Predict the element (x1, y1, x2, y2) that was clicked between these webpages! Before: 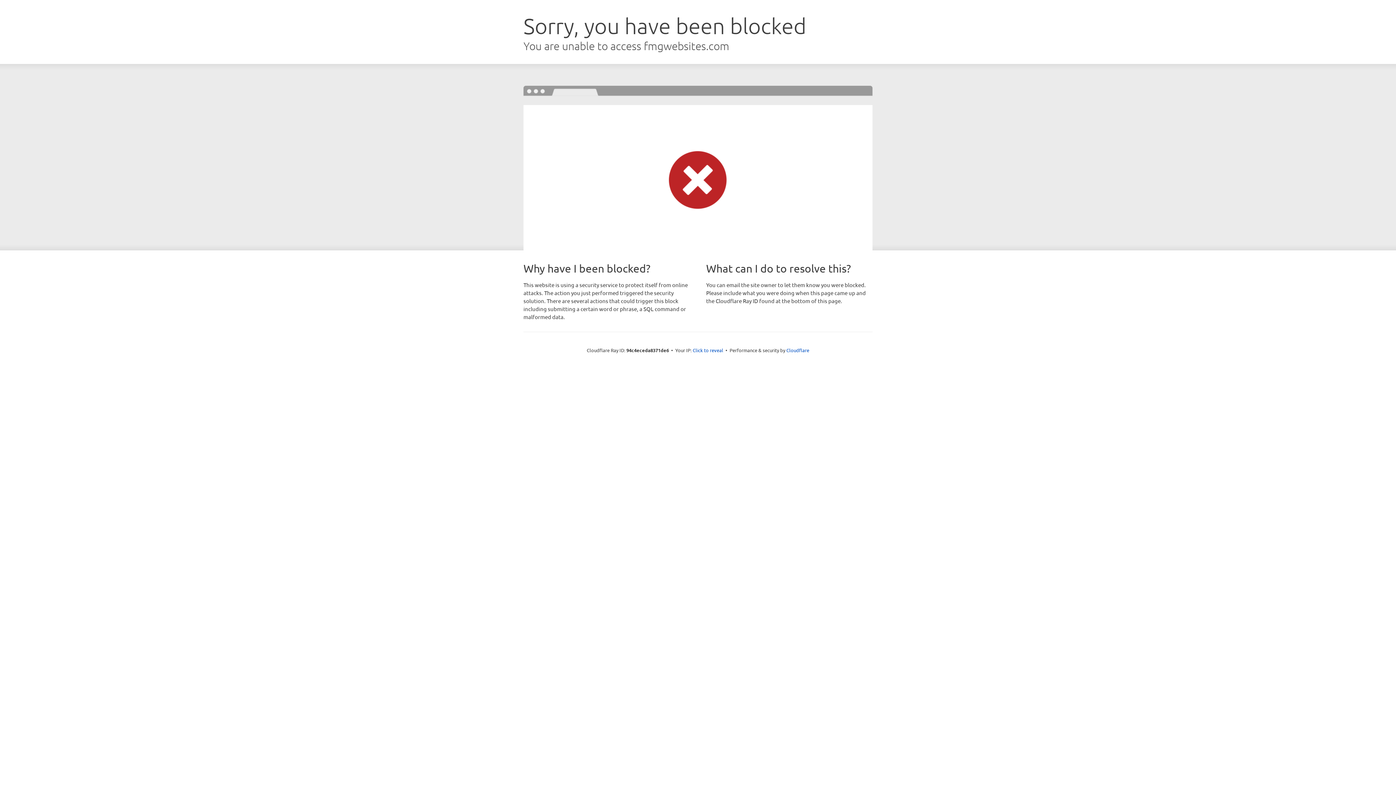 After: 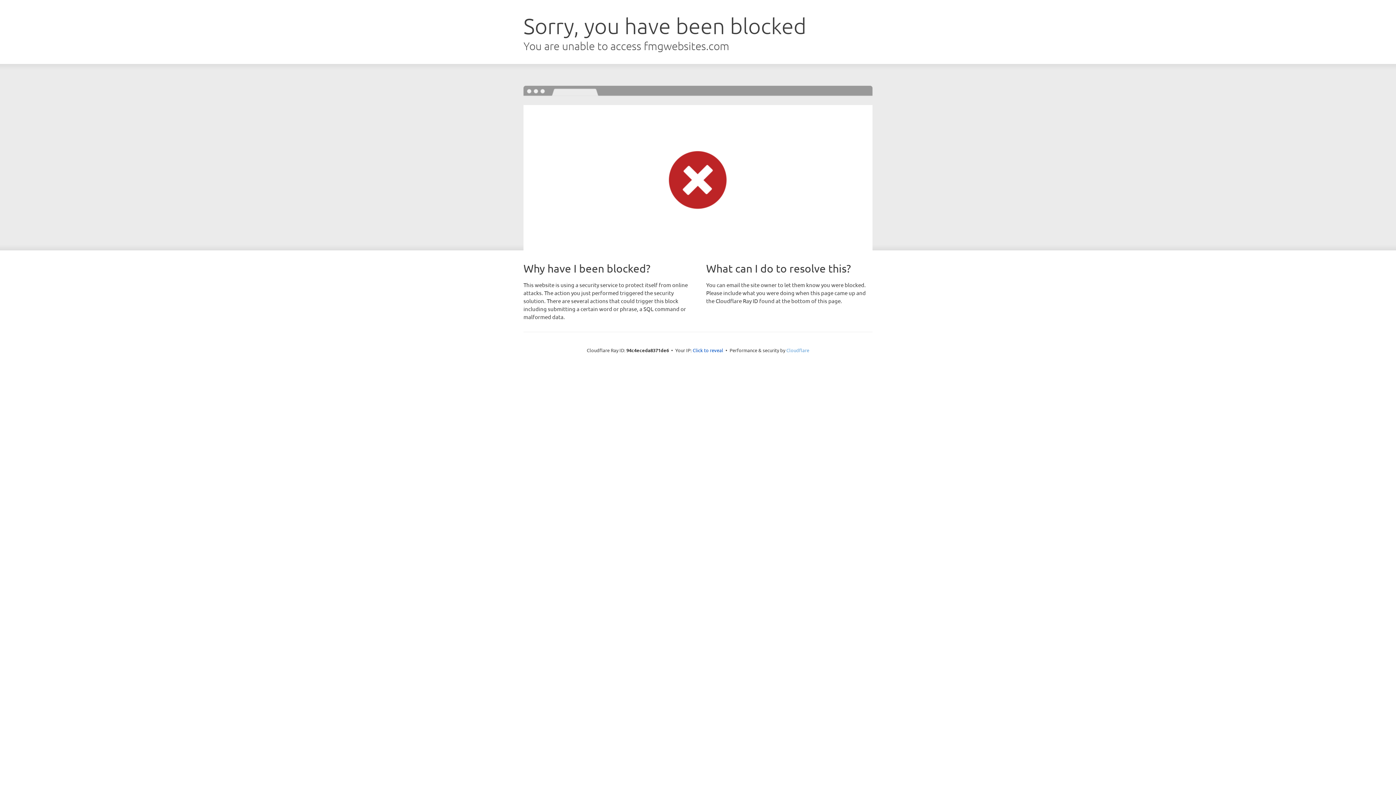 Action: bbox: (786, 347, 809, 353) label: Cloudflare